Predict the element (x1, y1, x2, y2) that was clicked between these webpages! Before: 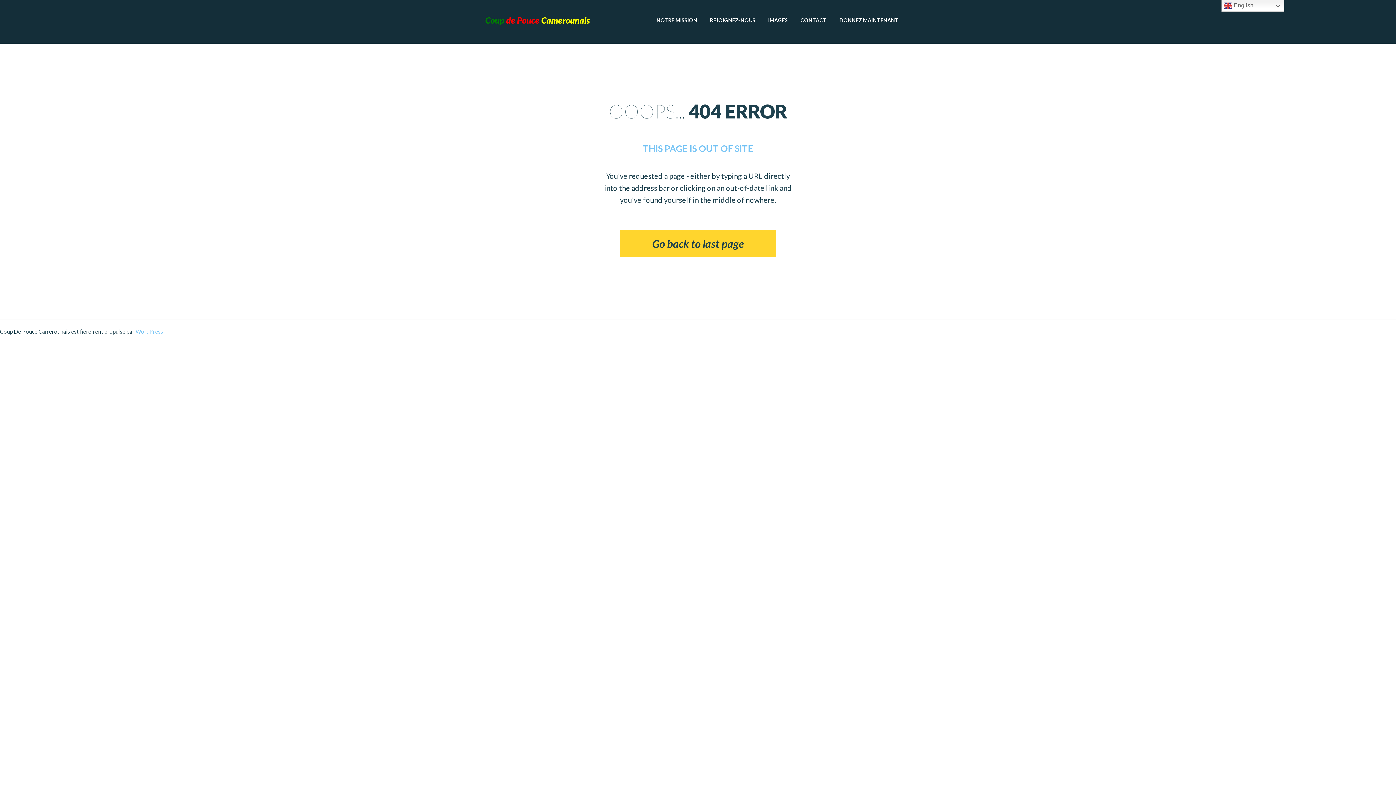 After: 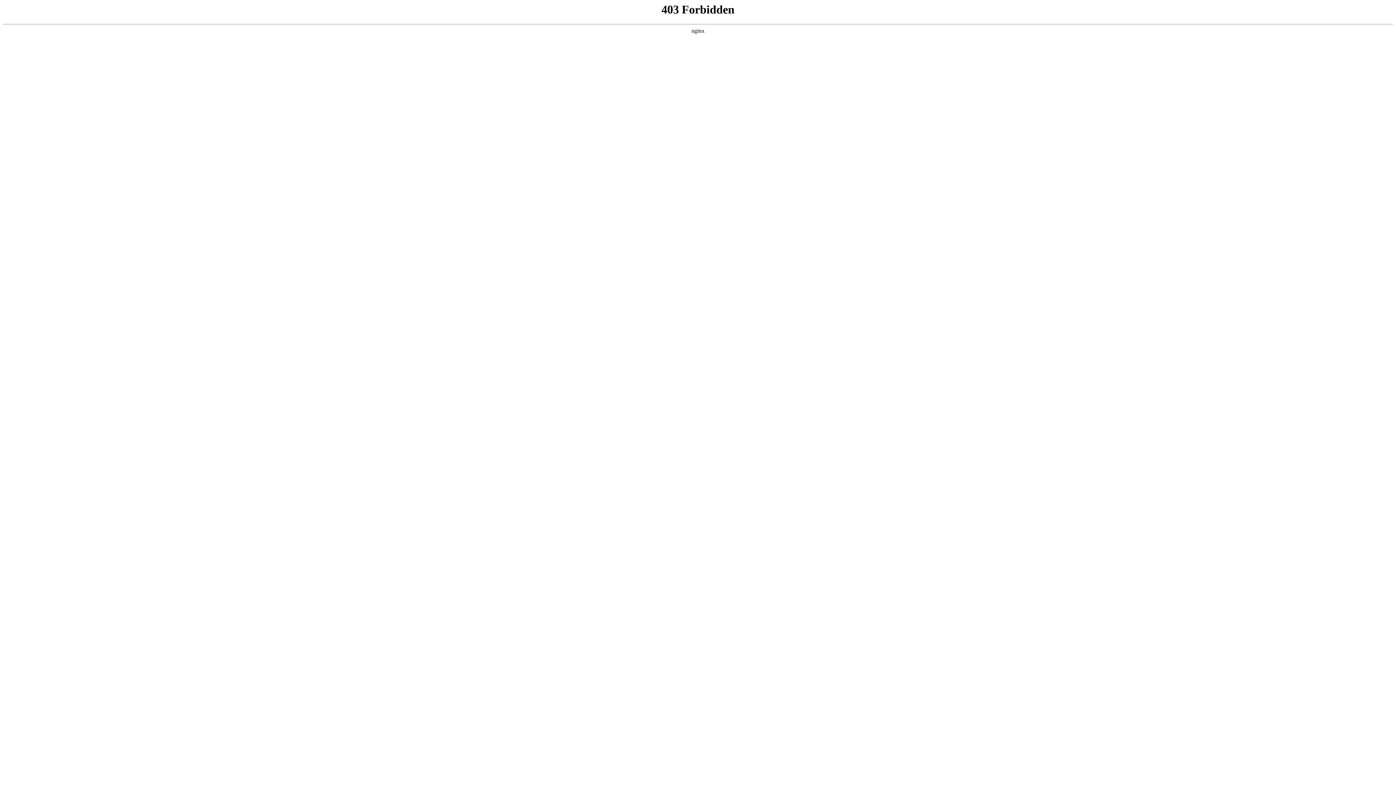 Action: label: WordPress bbox: (135, 328, 163, 334)